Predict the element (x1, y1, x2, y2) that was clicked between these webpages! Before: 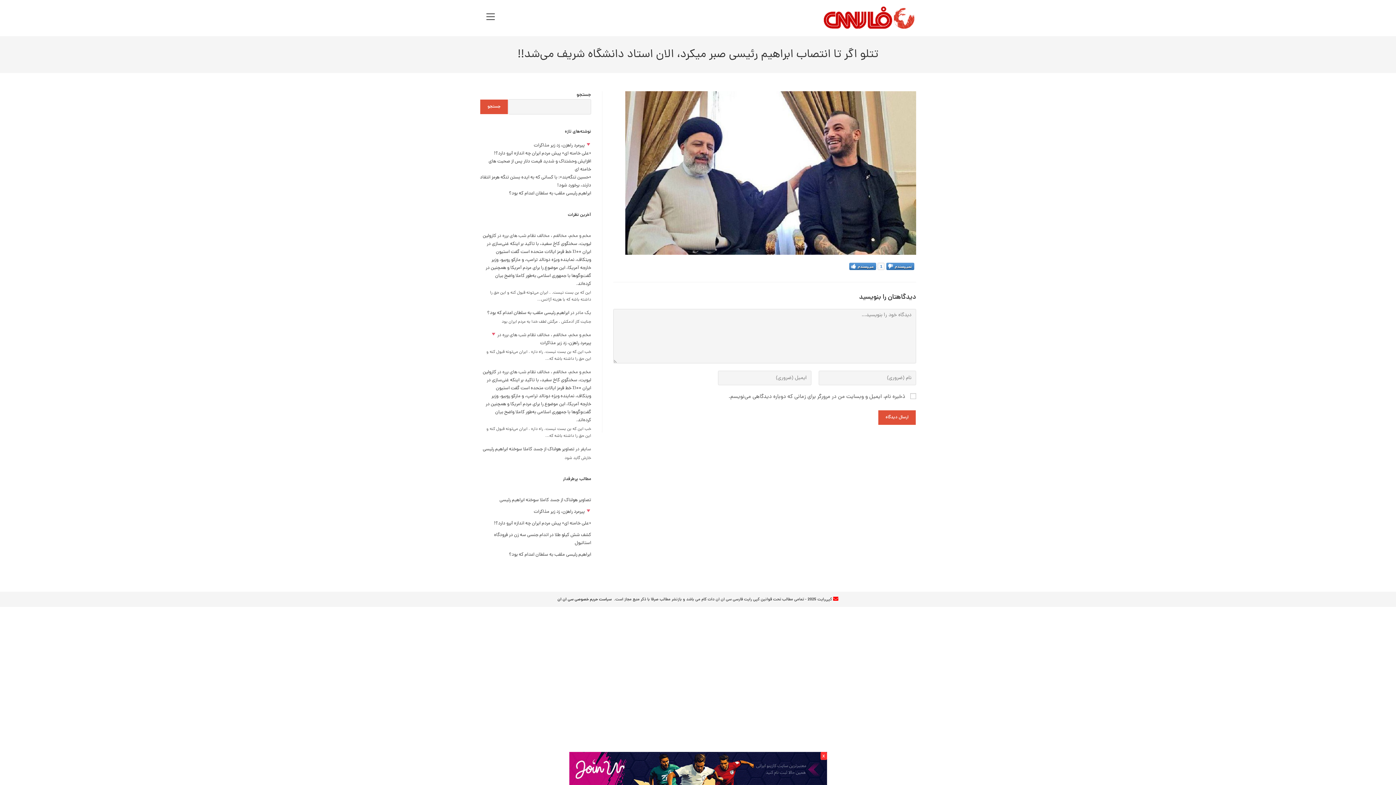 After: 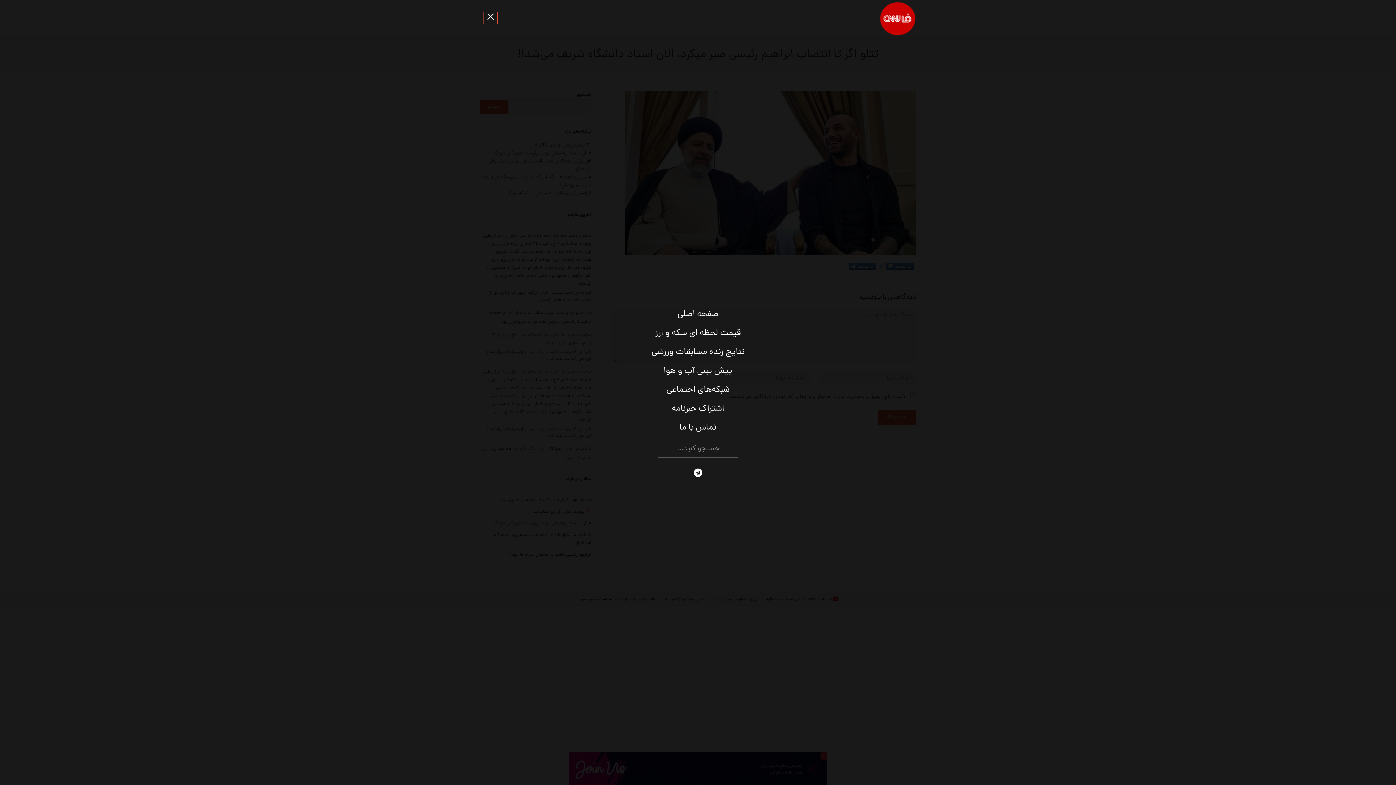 Action: bbox: (483, 12, 497, 24) label: View website Menu